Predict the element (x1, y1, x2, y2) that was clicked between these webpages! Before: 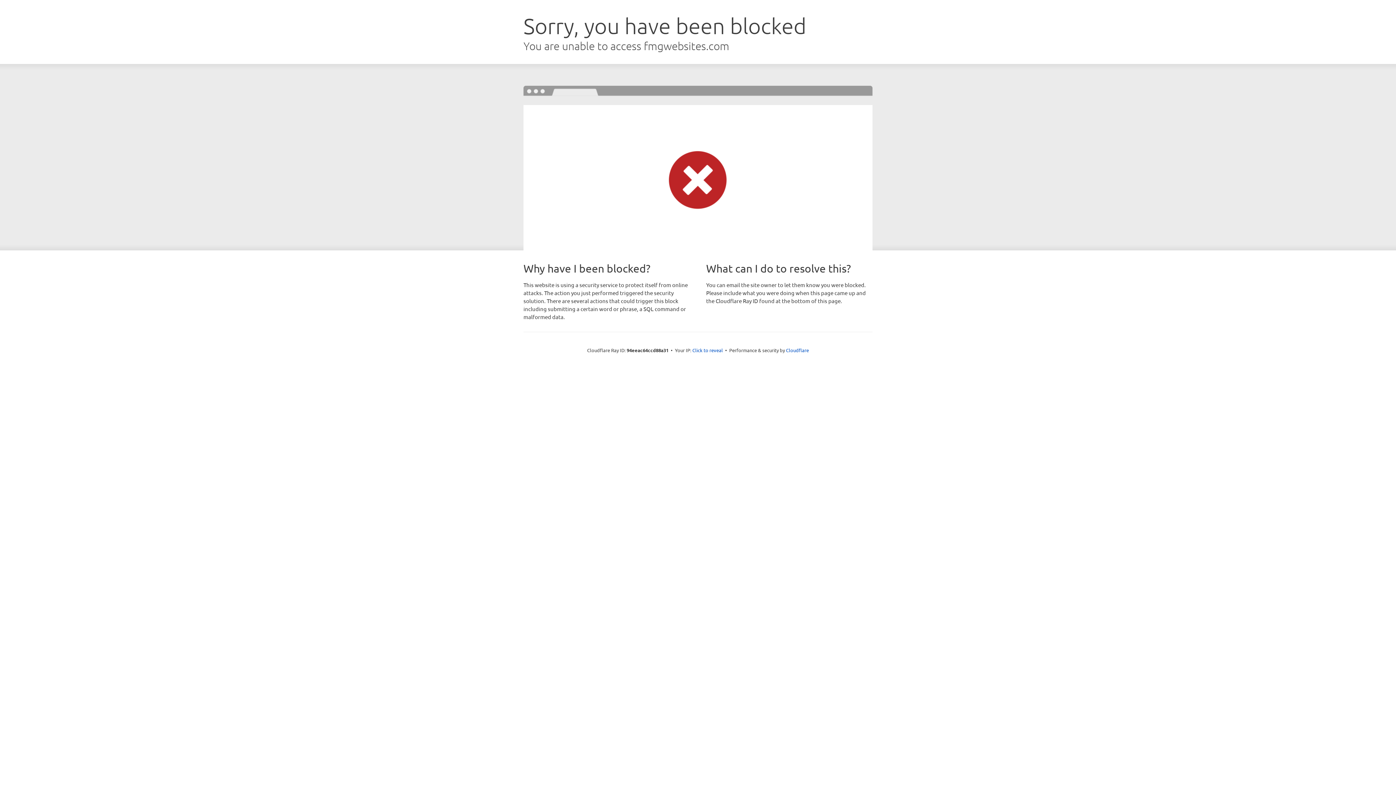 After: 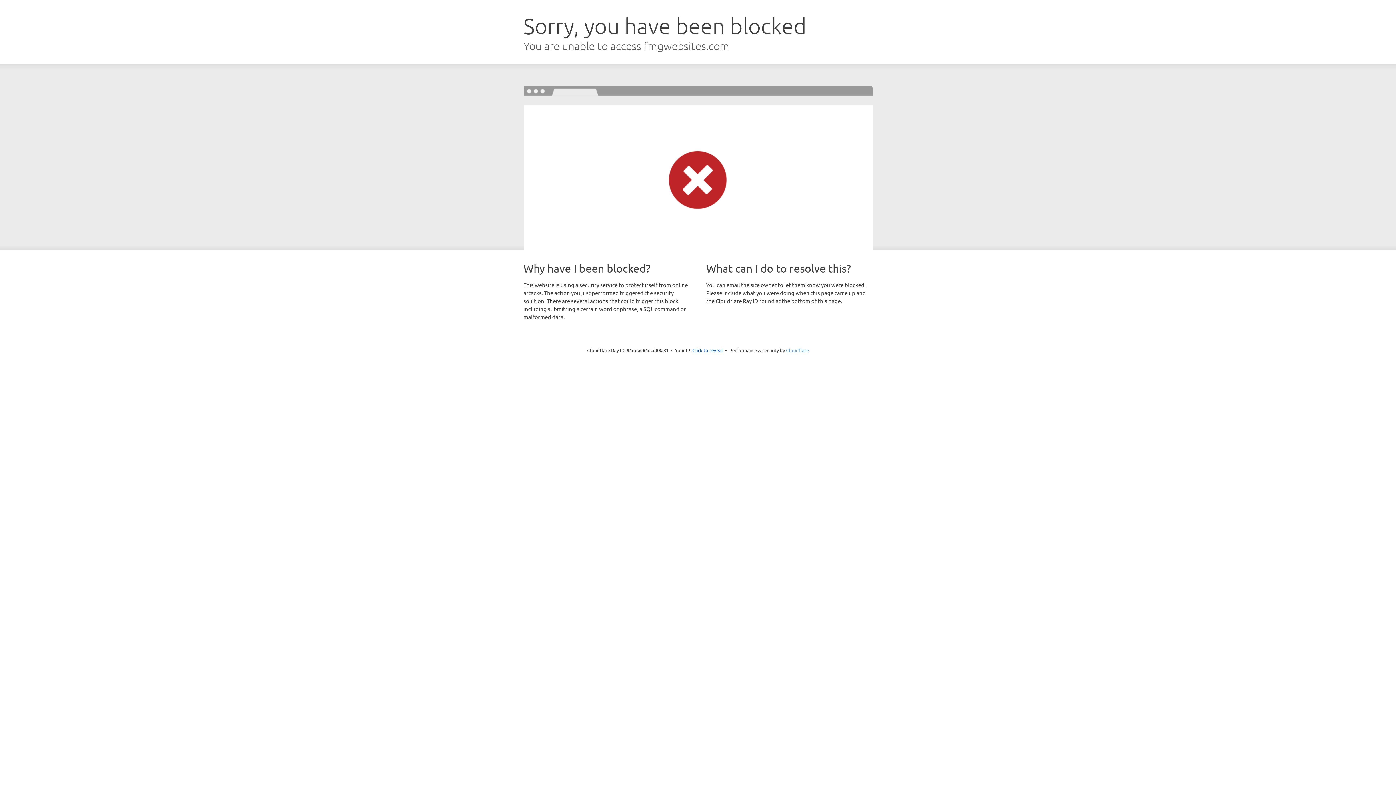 Action: label: Cloudflare bbox: (786, 347, 809, 353)